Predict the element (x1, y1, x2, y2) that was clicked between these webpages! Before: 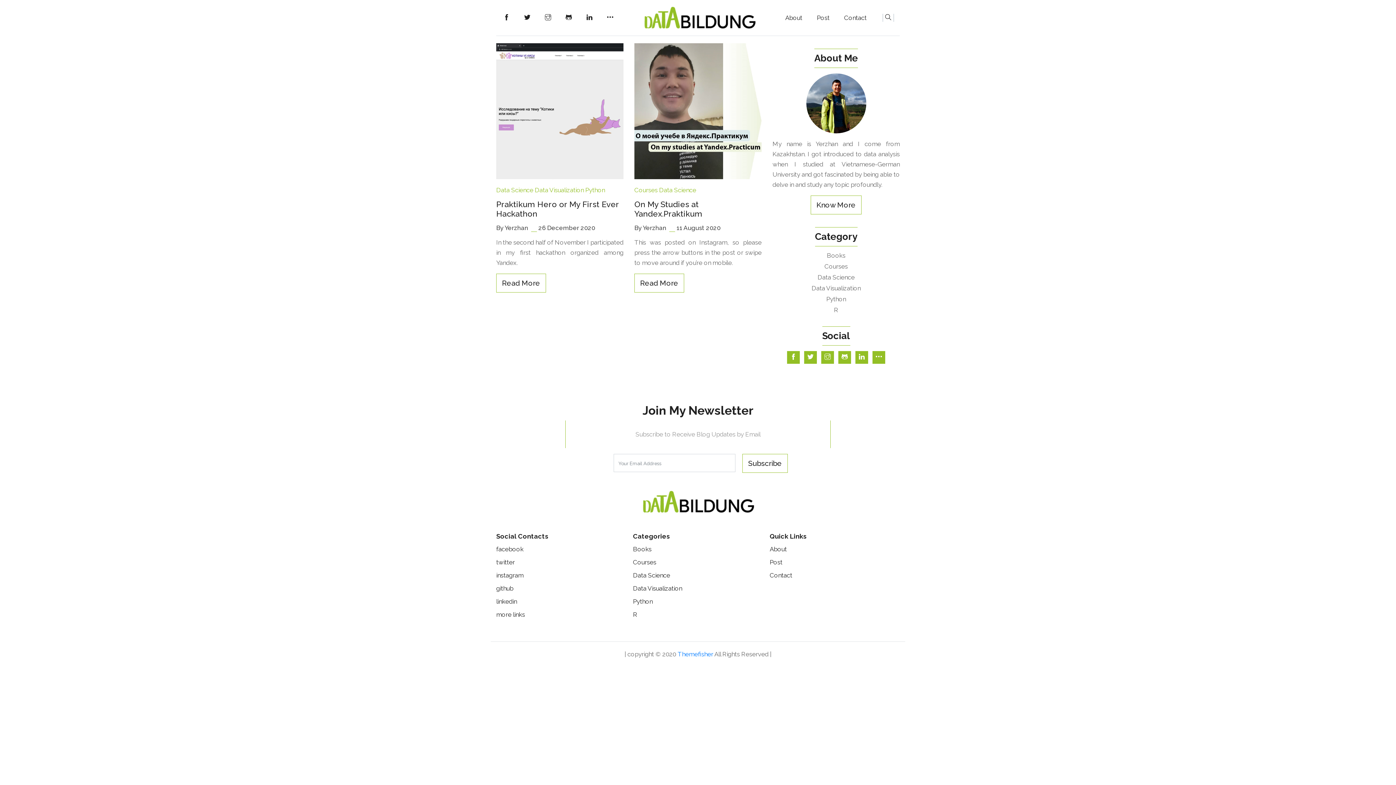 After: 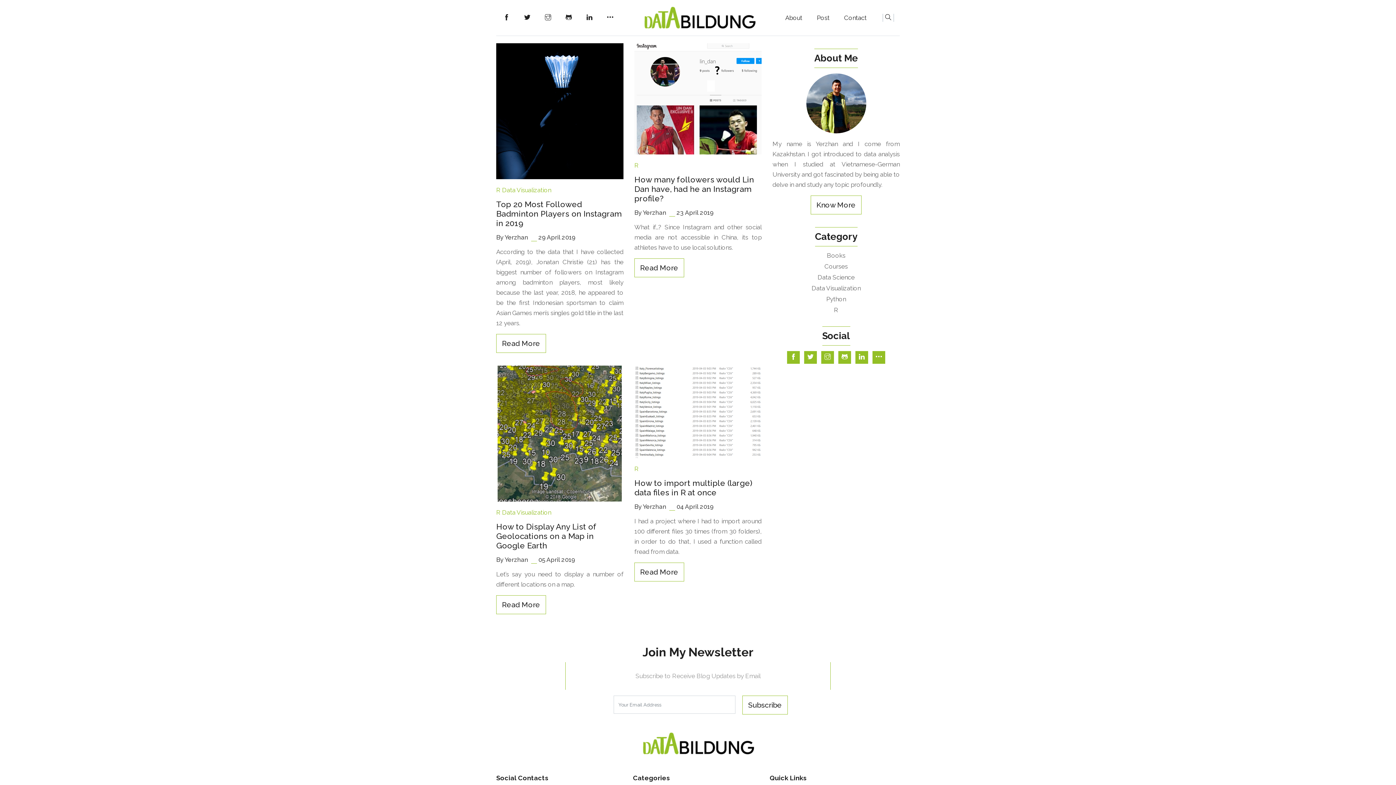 Action: label: R bbox: (834, 306, 838, 313)